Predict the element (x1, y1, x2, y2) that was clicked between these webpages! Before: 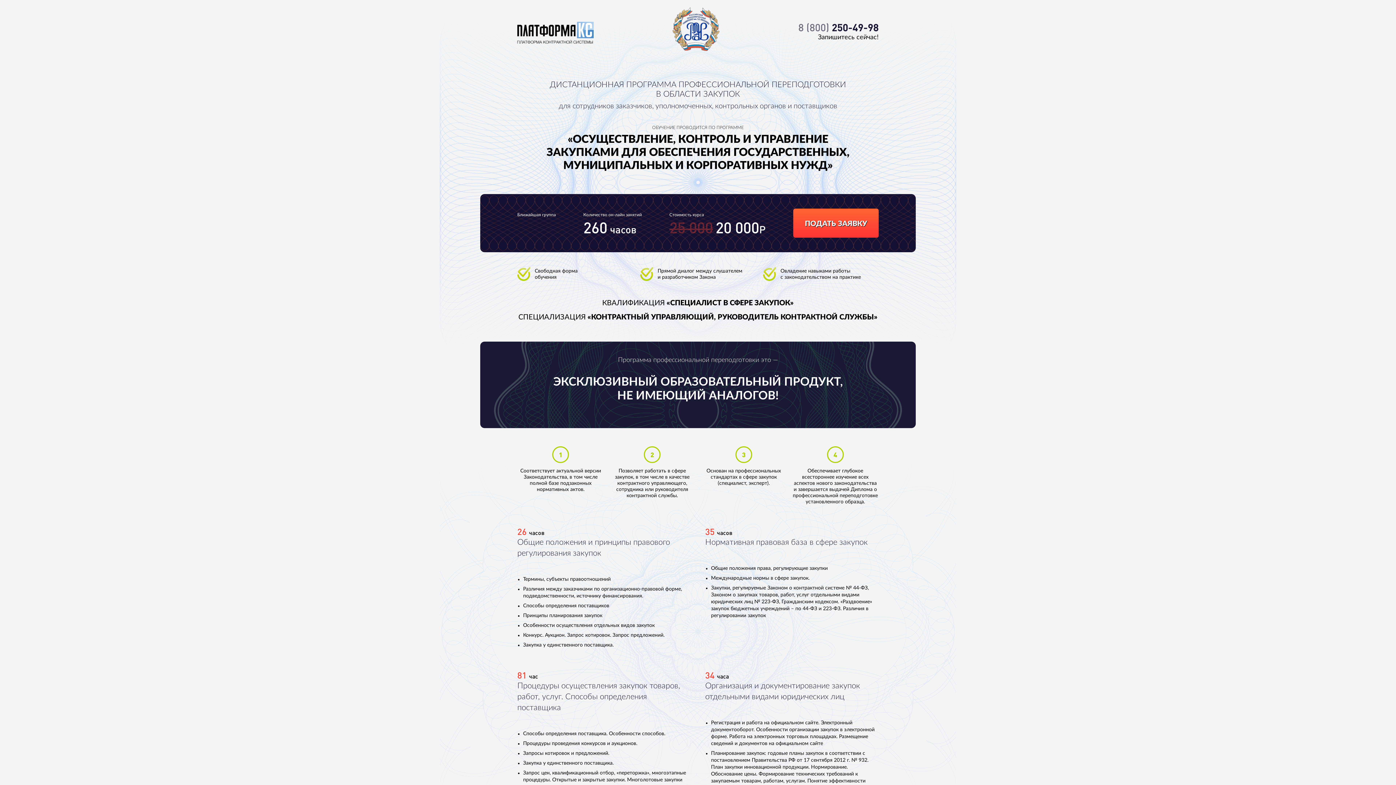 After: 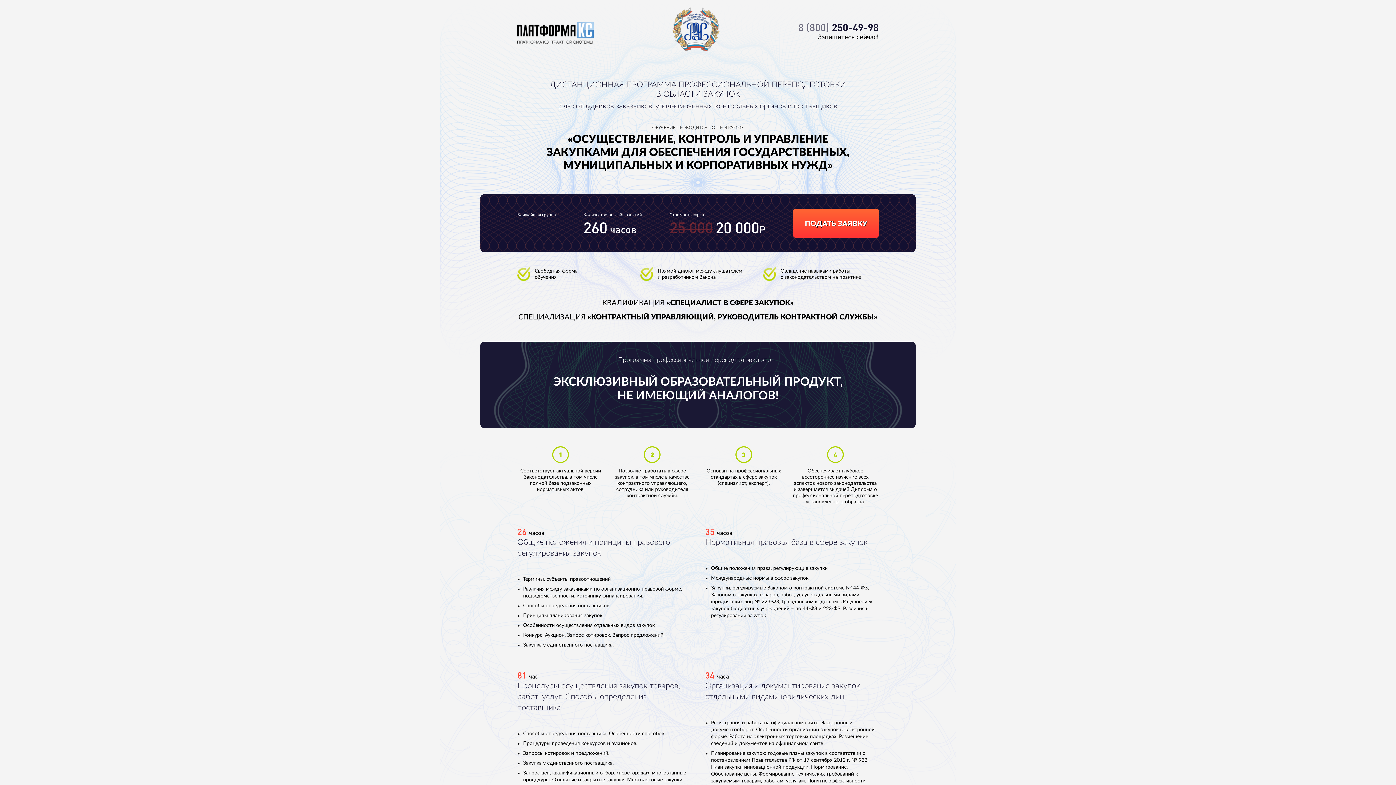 Action: bbox: (798, 21, 878, 33) label: 8 (800) 250-49-98